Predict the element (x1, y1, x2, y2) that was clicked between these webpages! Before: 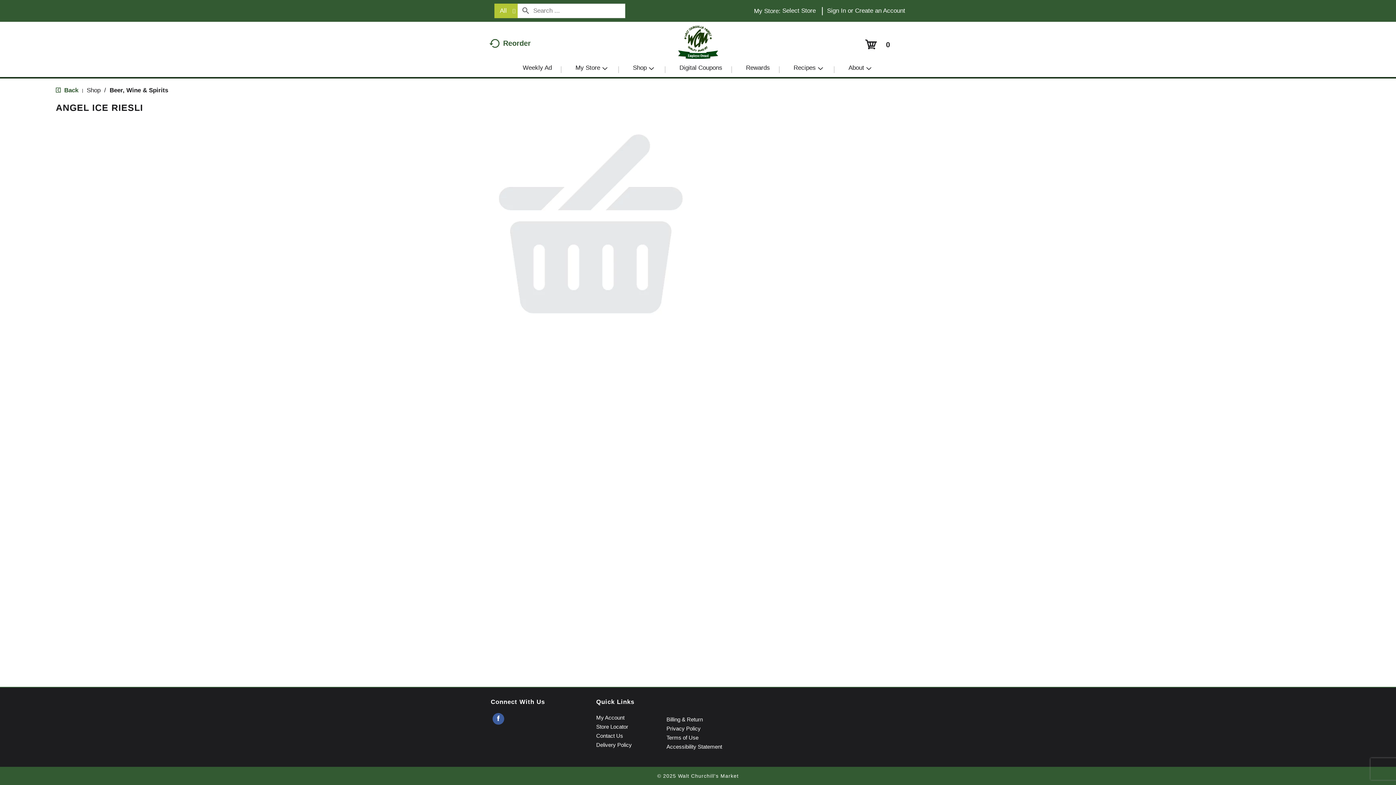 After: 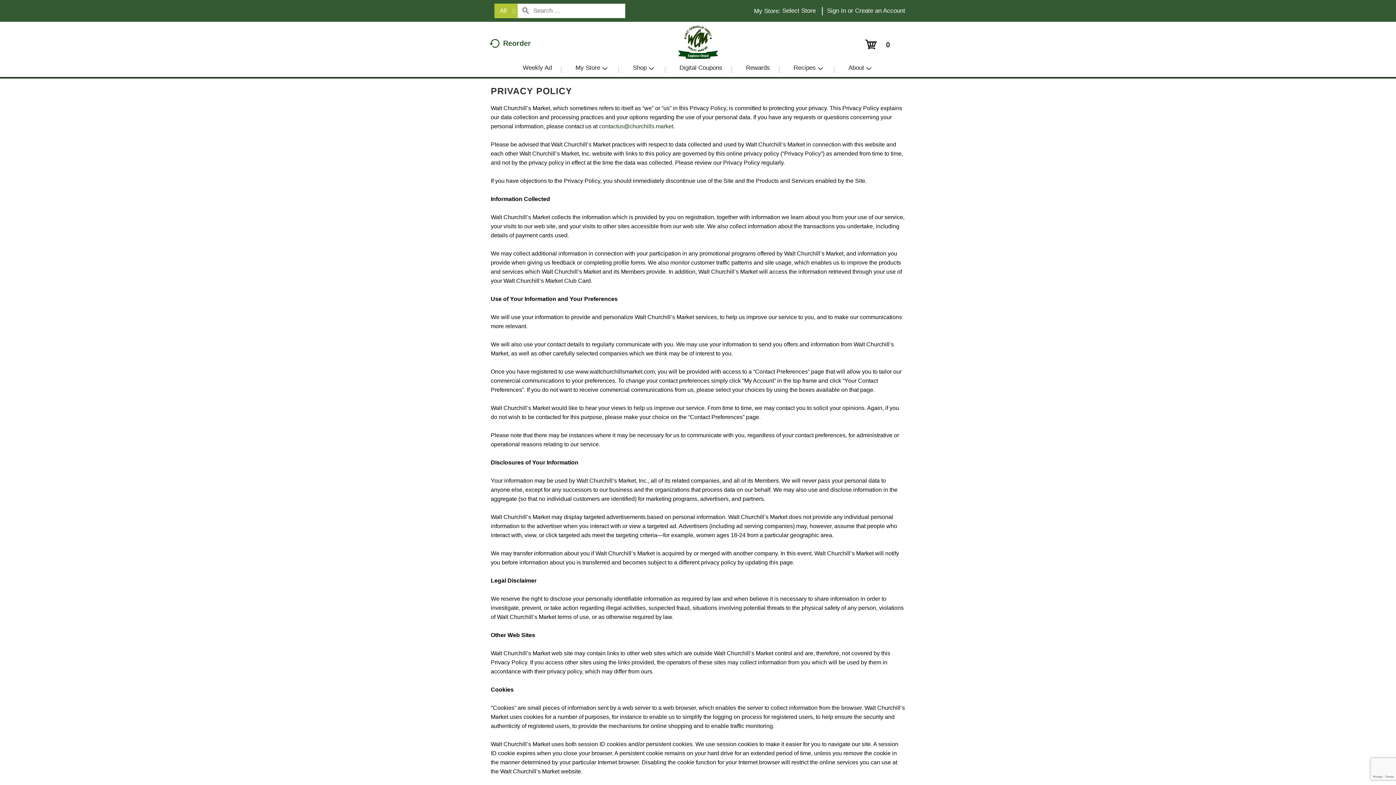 Action: label: Privacy Policy bbox: (666, 724, 729, 733)